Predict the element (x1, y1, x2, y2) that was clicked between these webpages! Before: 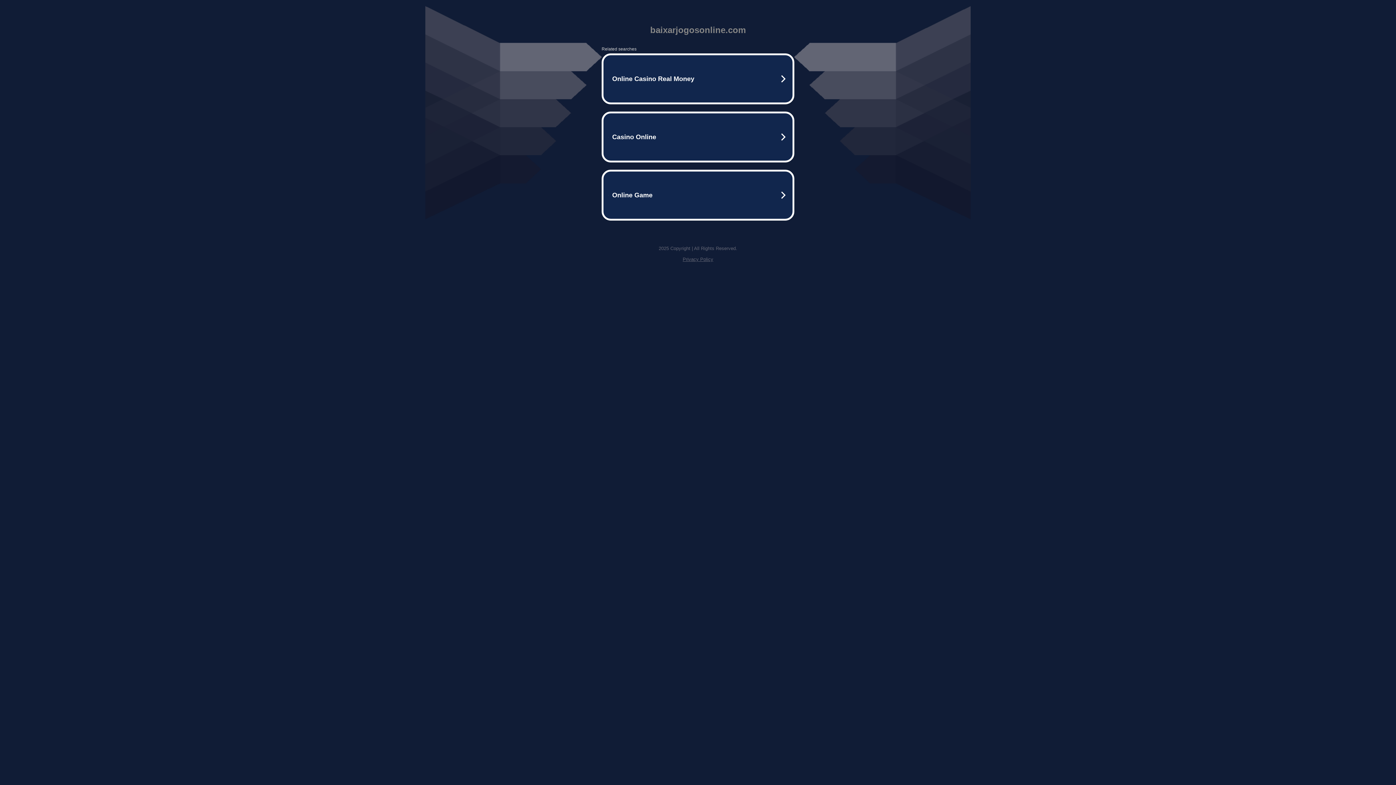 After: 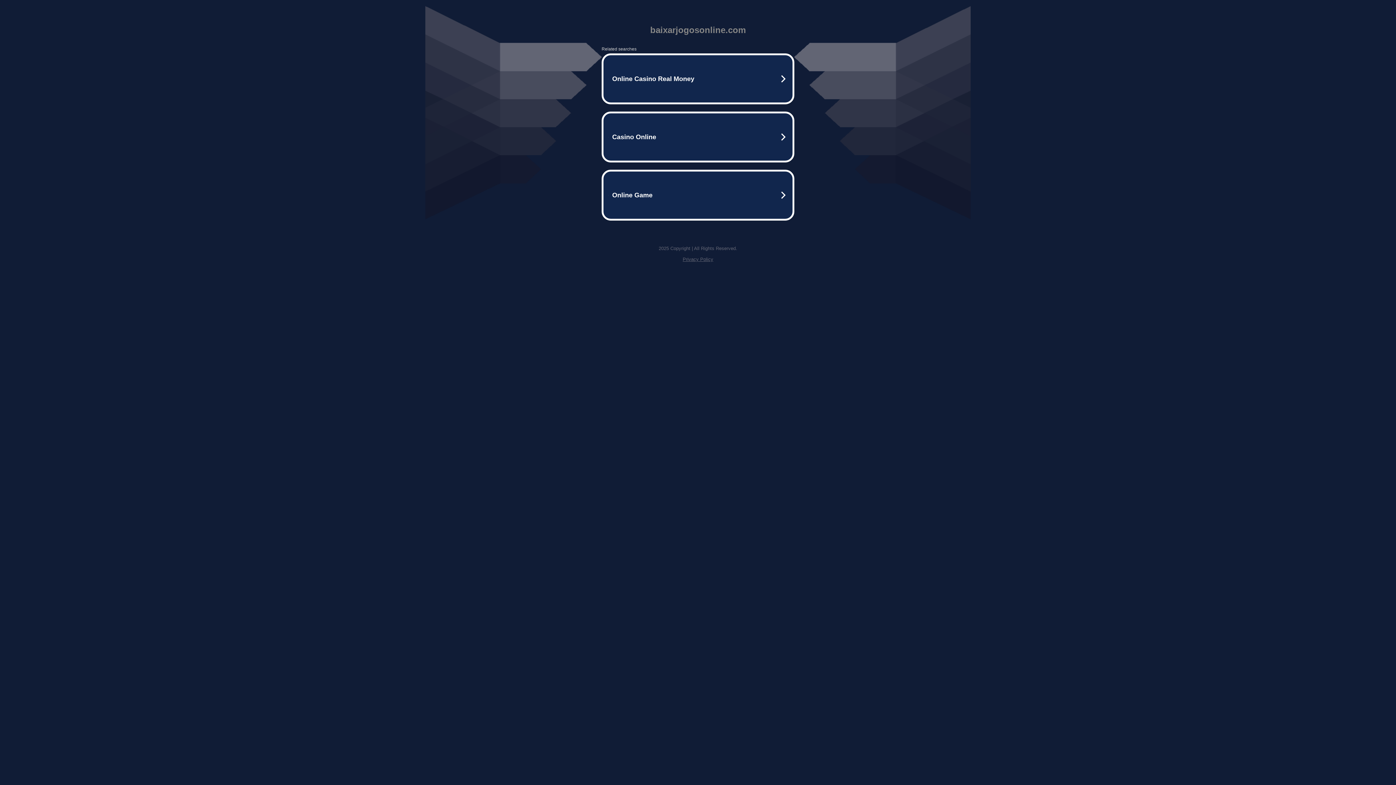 Action: bbox: (682, 256, 713, 262) label: Privacy Policy